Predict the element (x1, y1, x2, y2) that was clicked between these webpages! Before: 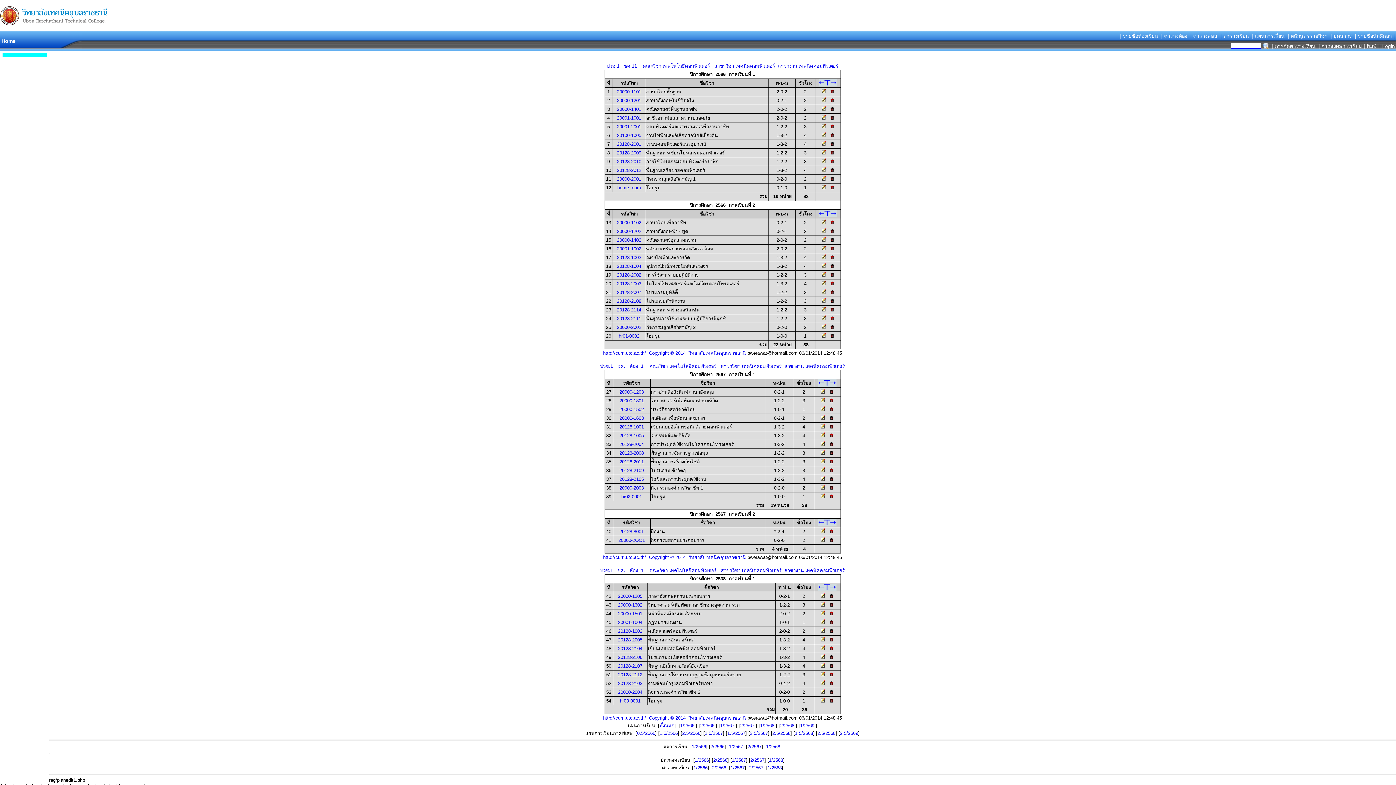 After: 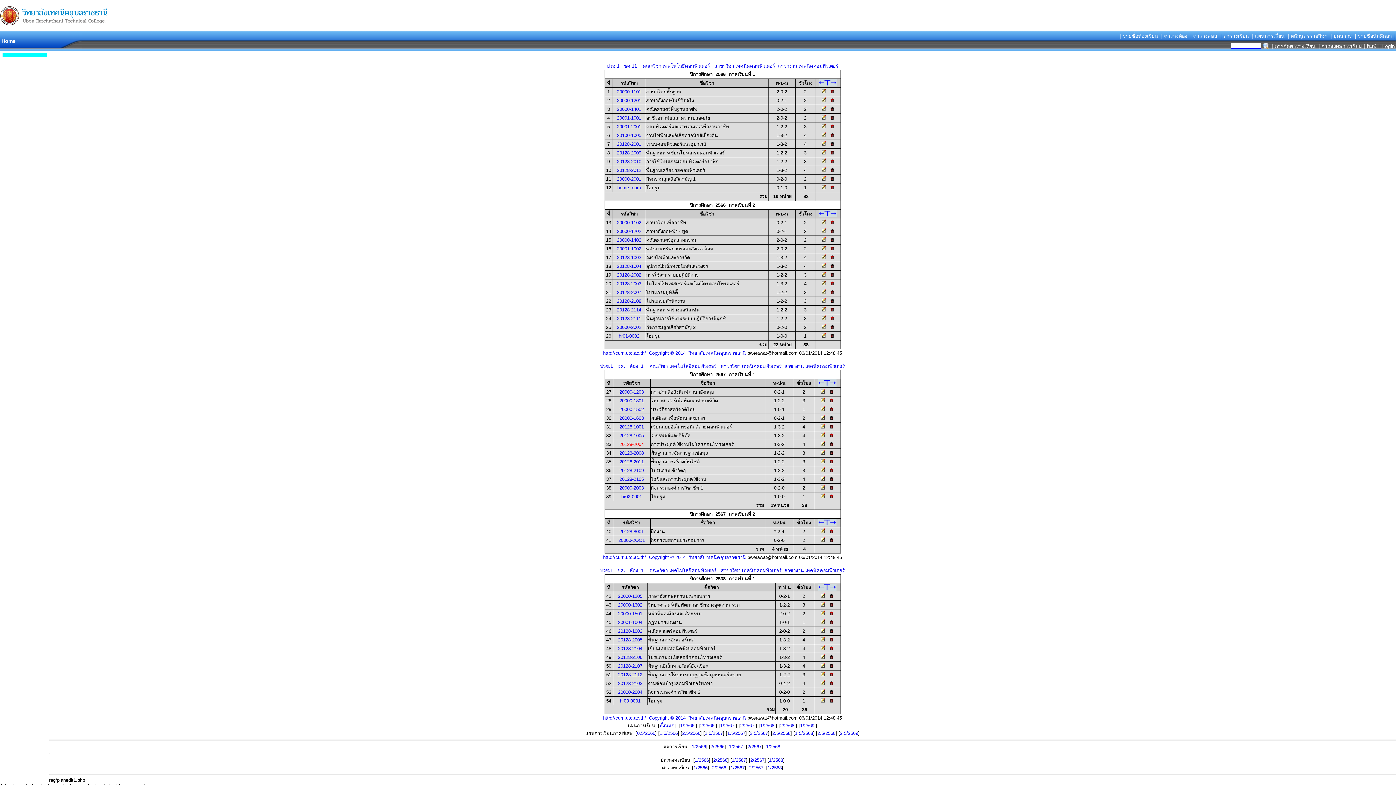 Action: label: 20128-2004 bbox: (619, 441, 644, 447)